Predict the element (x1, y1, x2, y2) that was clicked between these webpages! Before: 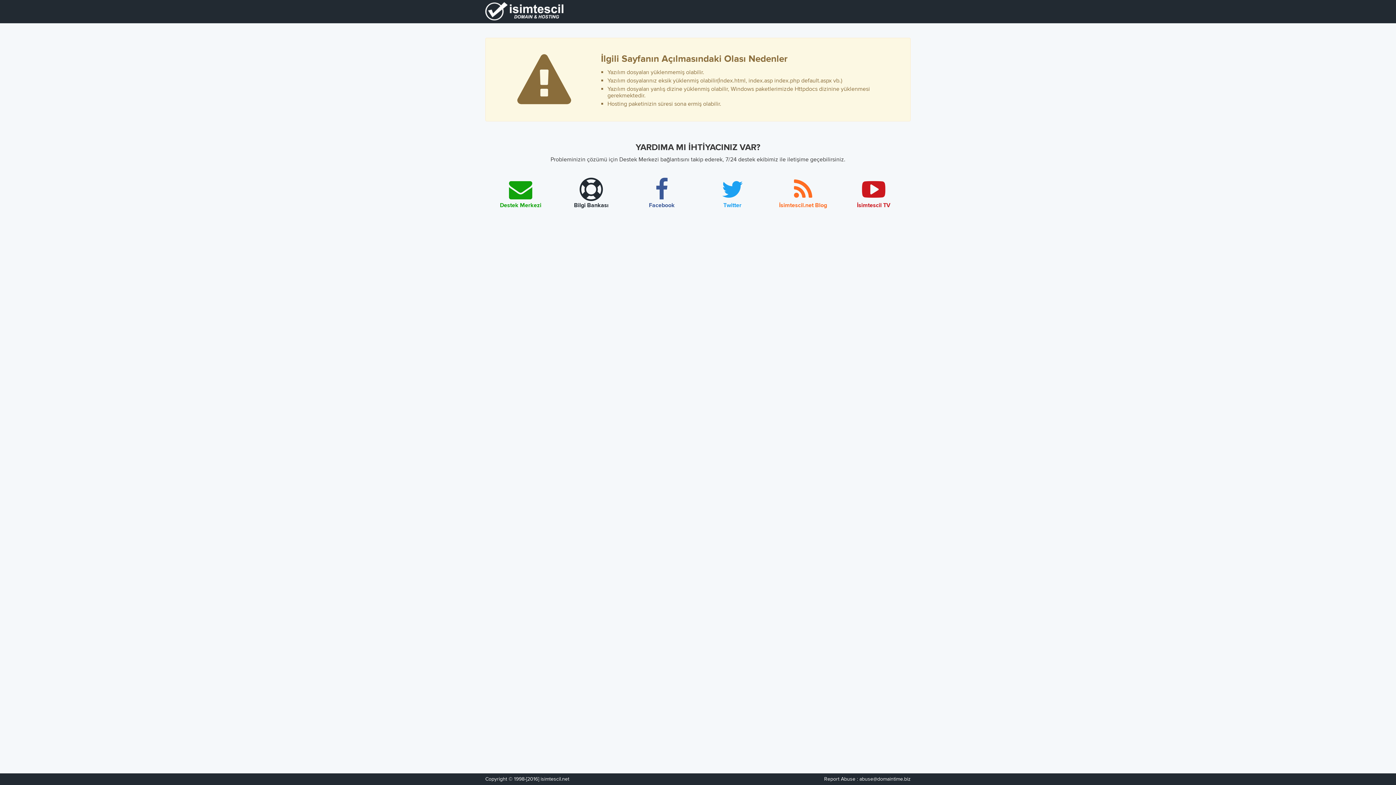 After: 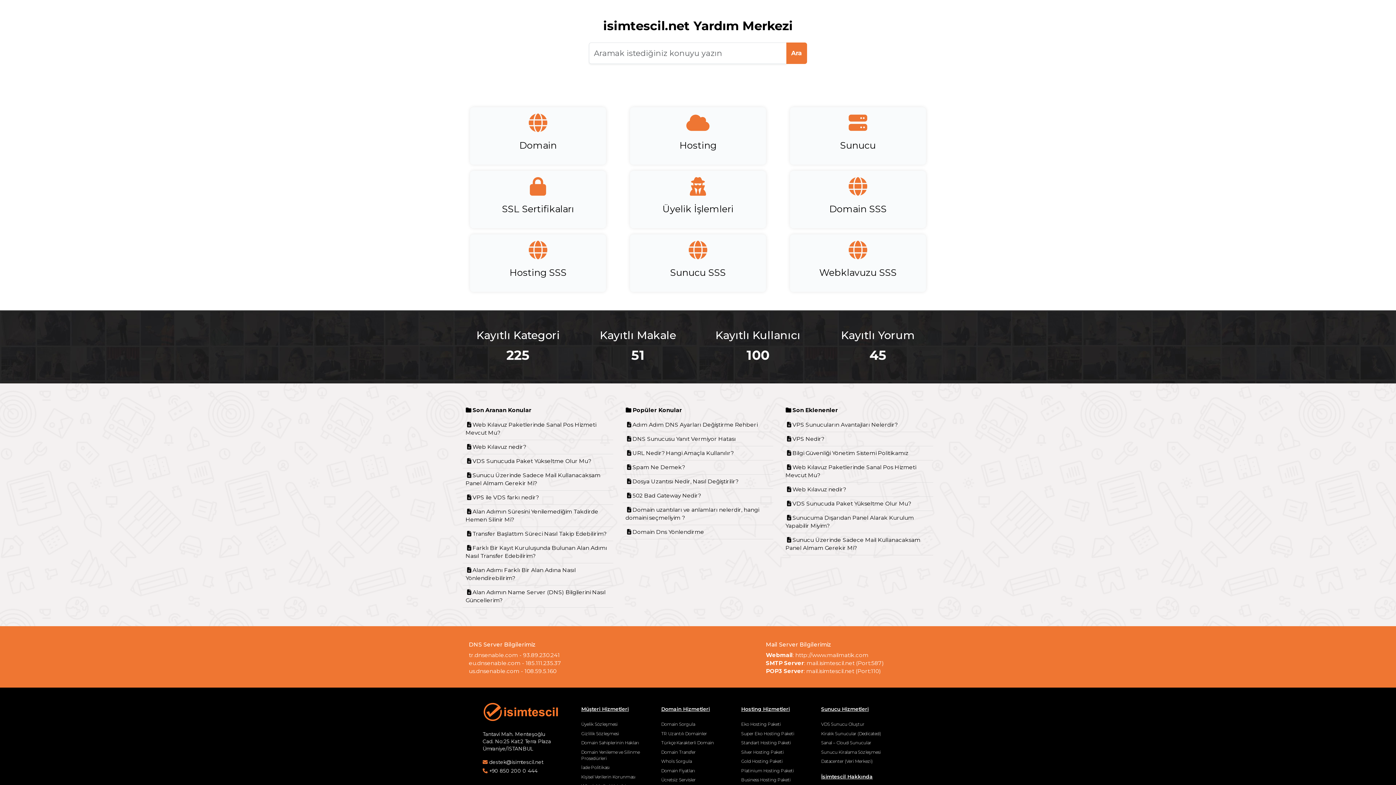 Action: bbox: (556, 178, 626, 209) label: Bilgi Bankası